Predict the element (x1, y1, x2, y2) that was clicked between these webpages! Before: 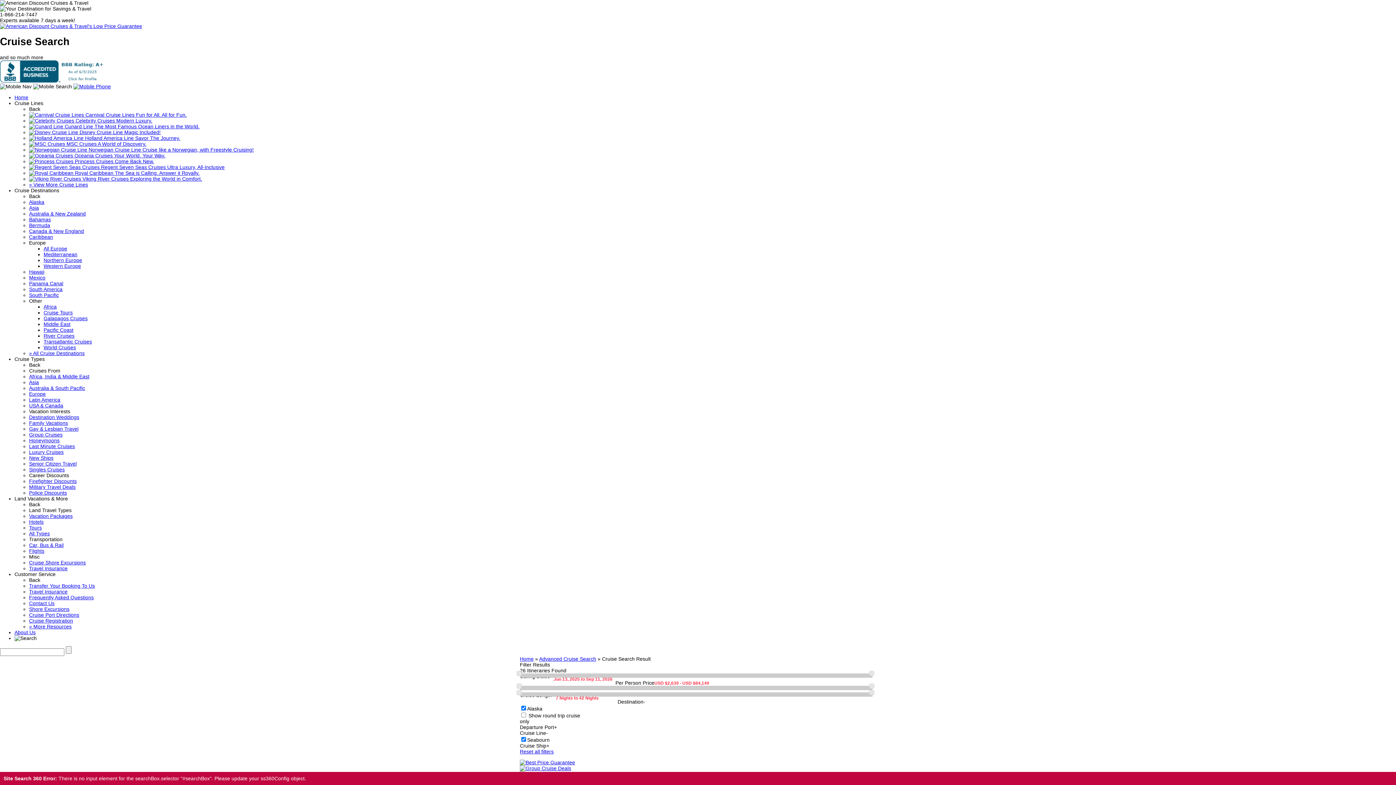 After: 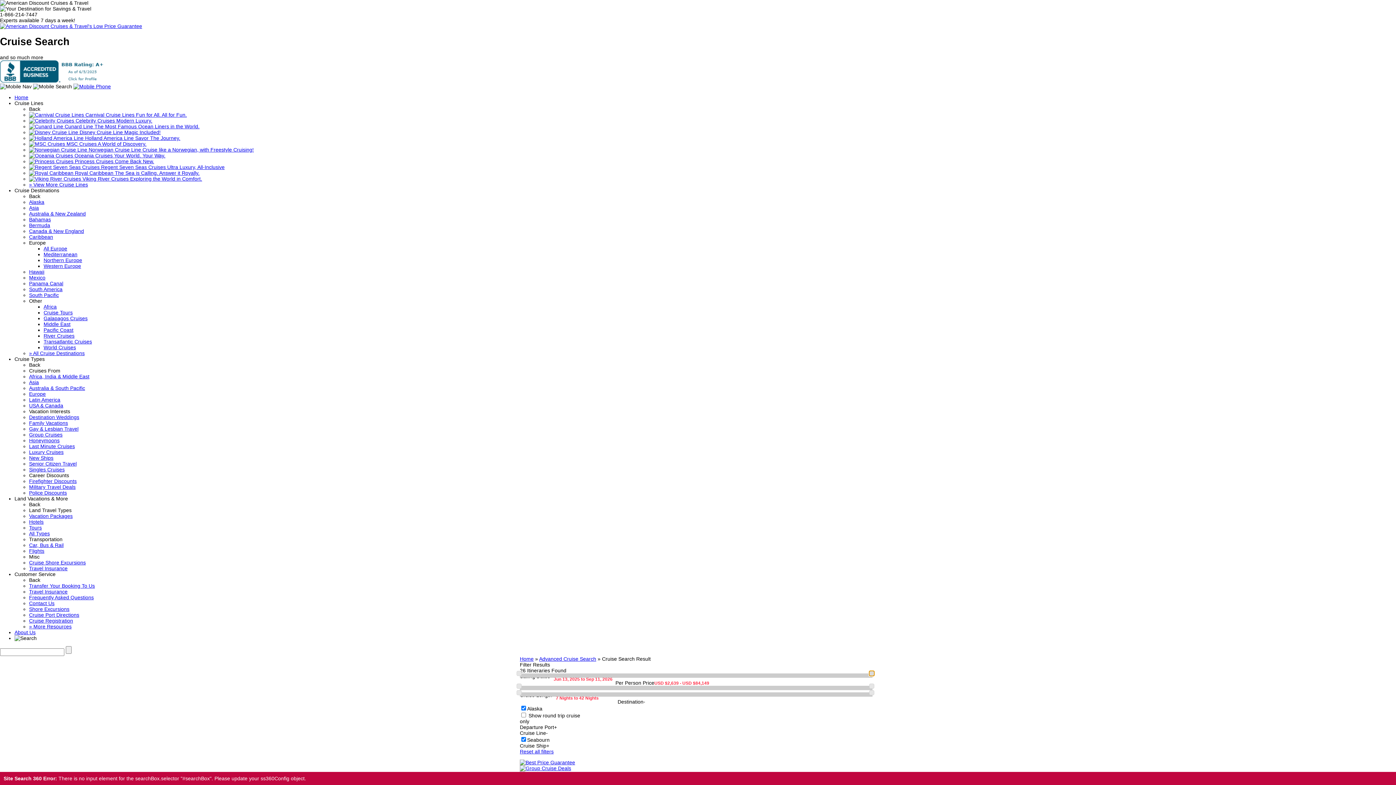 Action: bbox: (869, 671, 874, 676)